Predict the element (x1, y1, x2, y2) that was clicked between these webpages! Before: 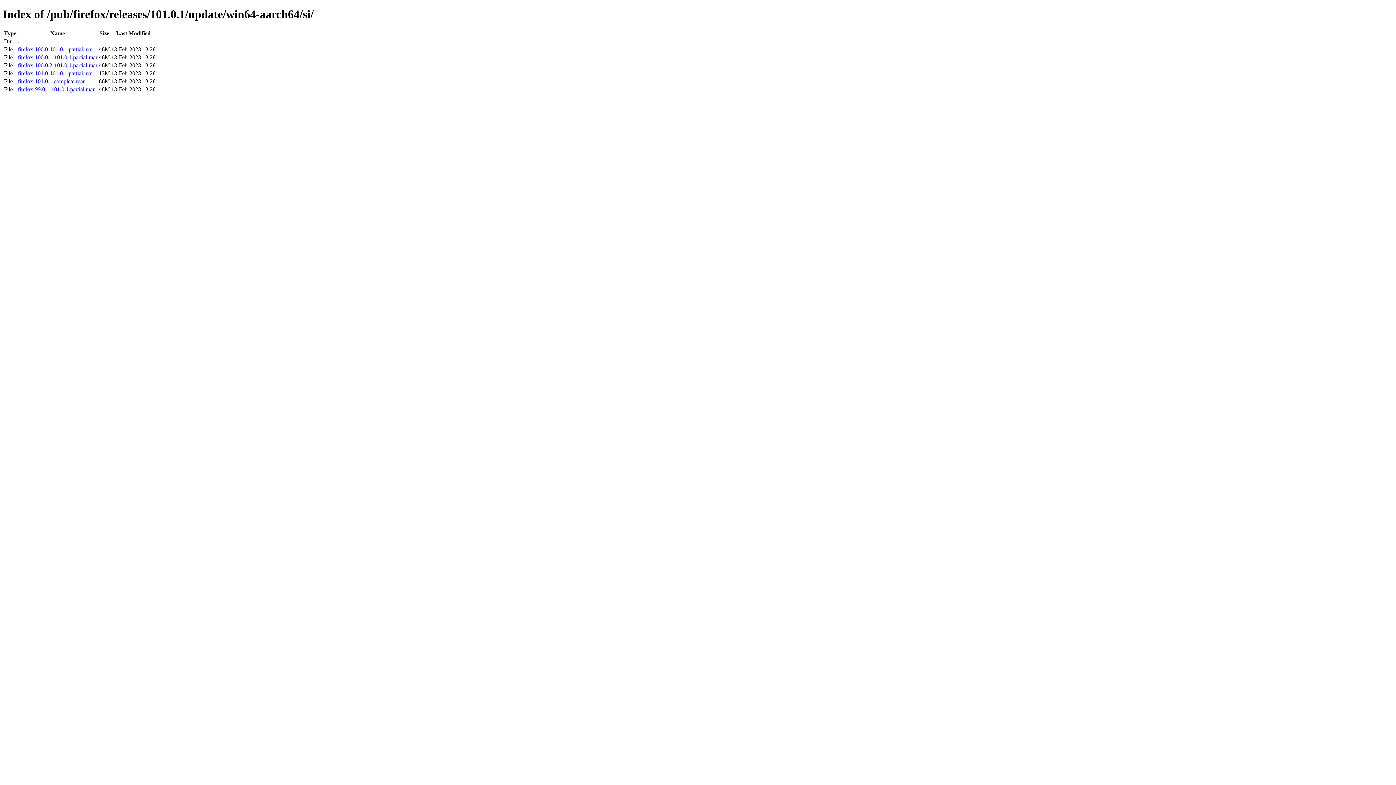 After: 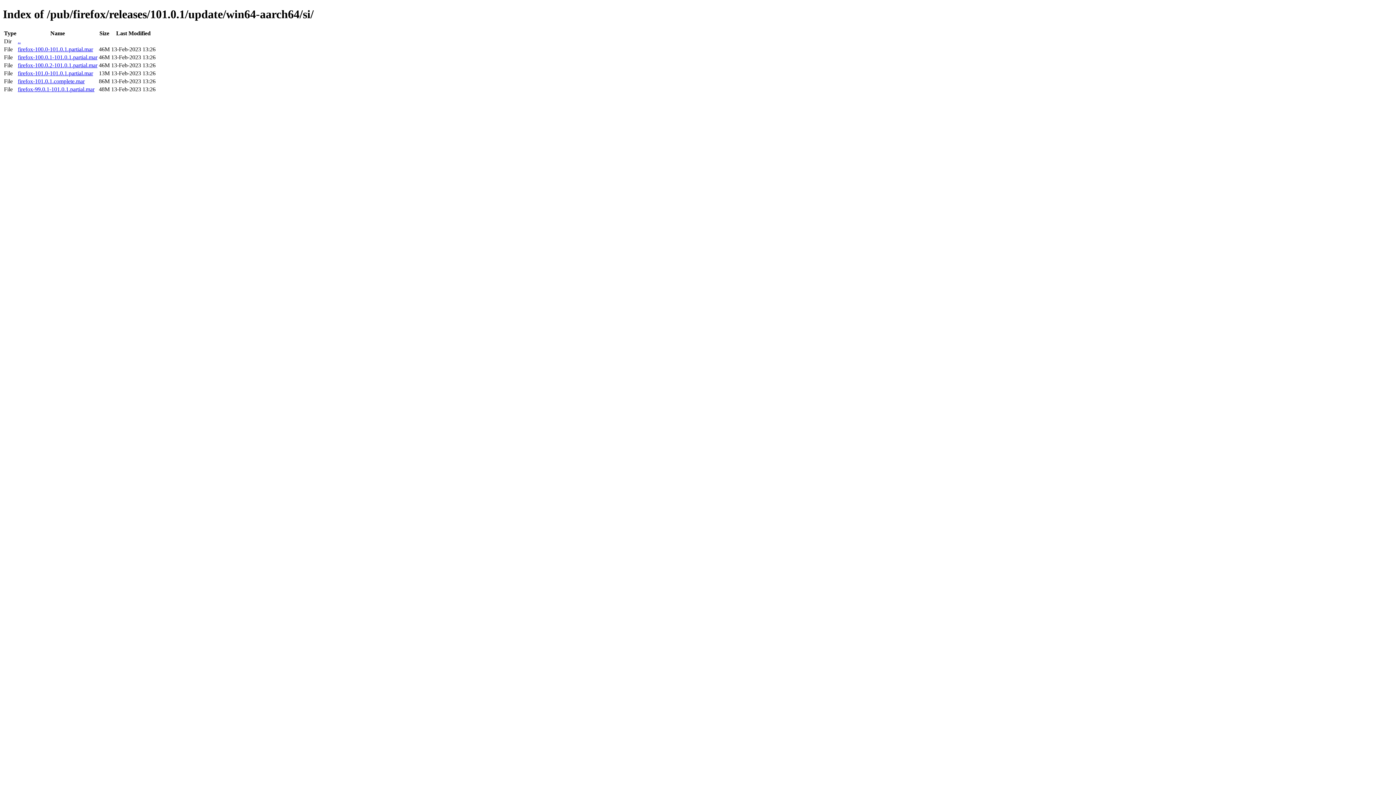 Action: bbox: (17, 54, 97, 60) label: firefox-100.0.1-101.0.1.partial.mar